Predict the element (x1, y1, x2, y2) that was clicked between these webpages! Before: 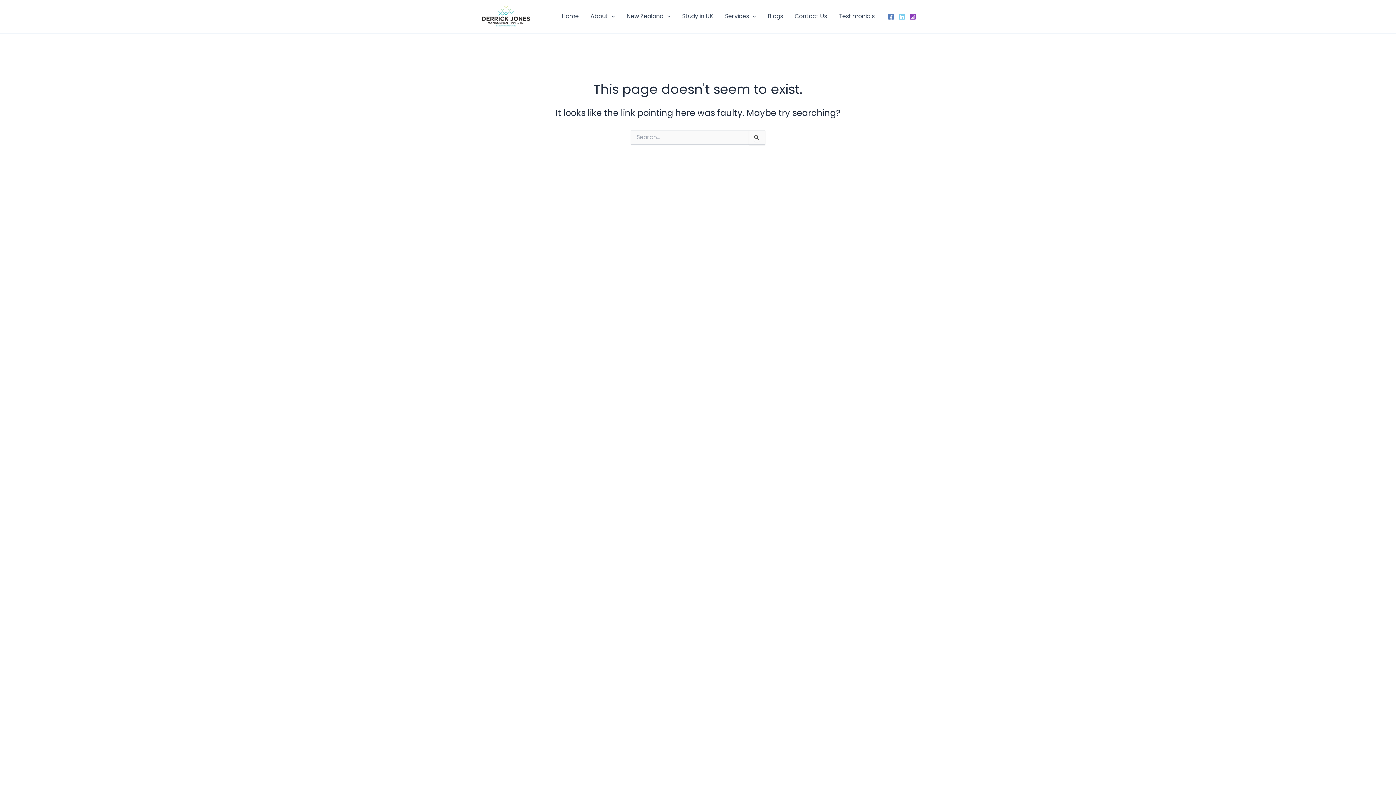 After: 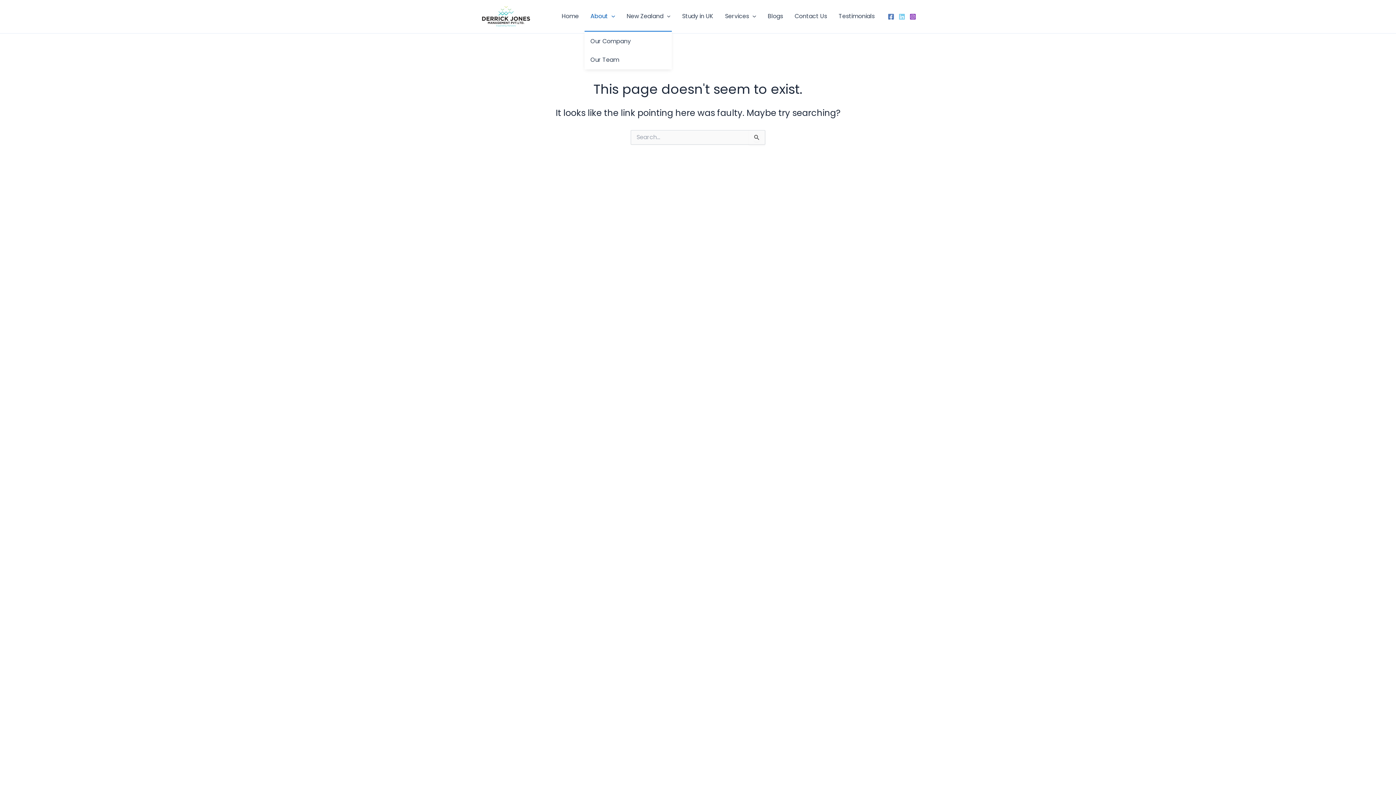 Action: label: About bbox: (584, 1, 621, 31)